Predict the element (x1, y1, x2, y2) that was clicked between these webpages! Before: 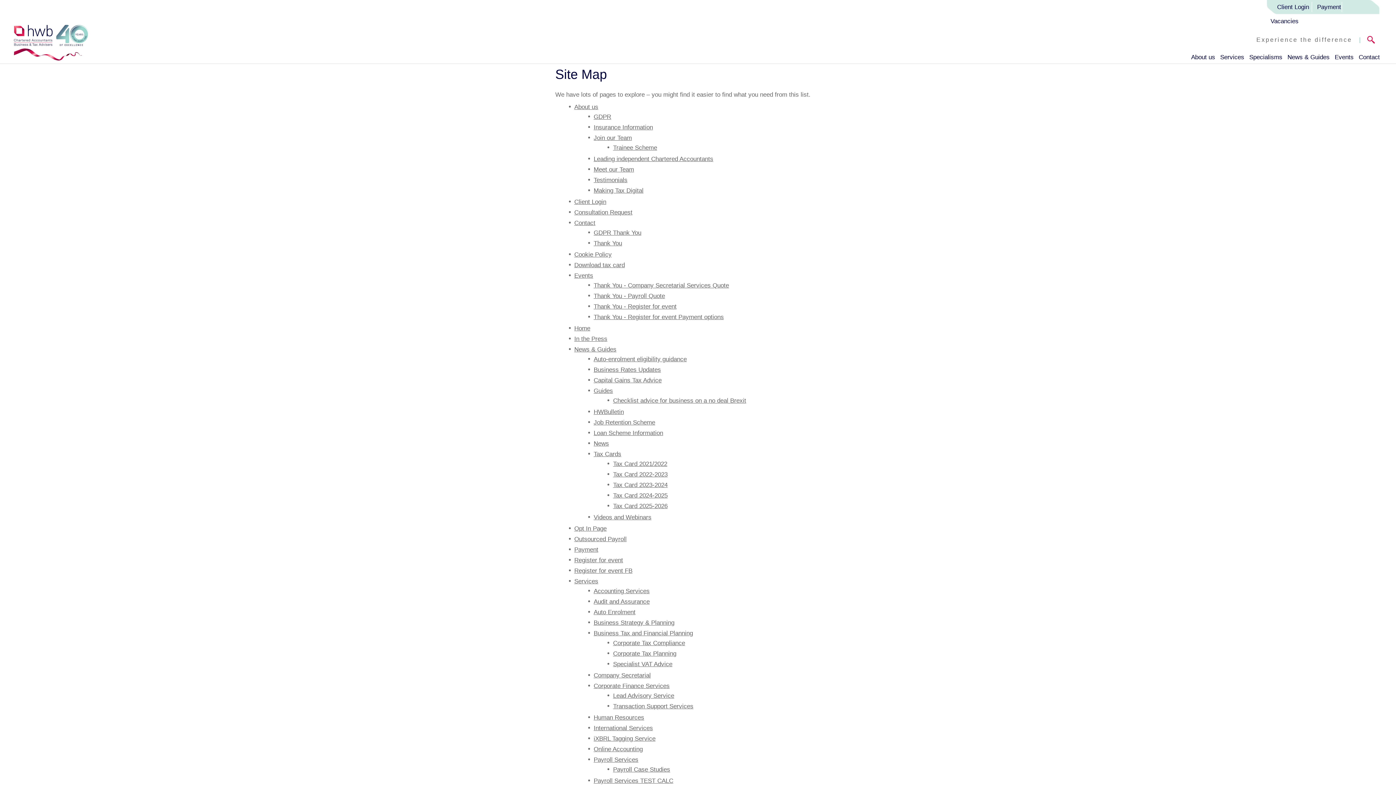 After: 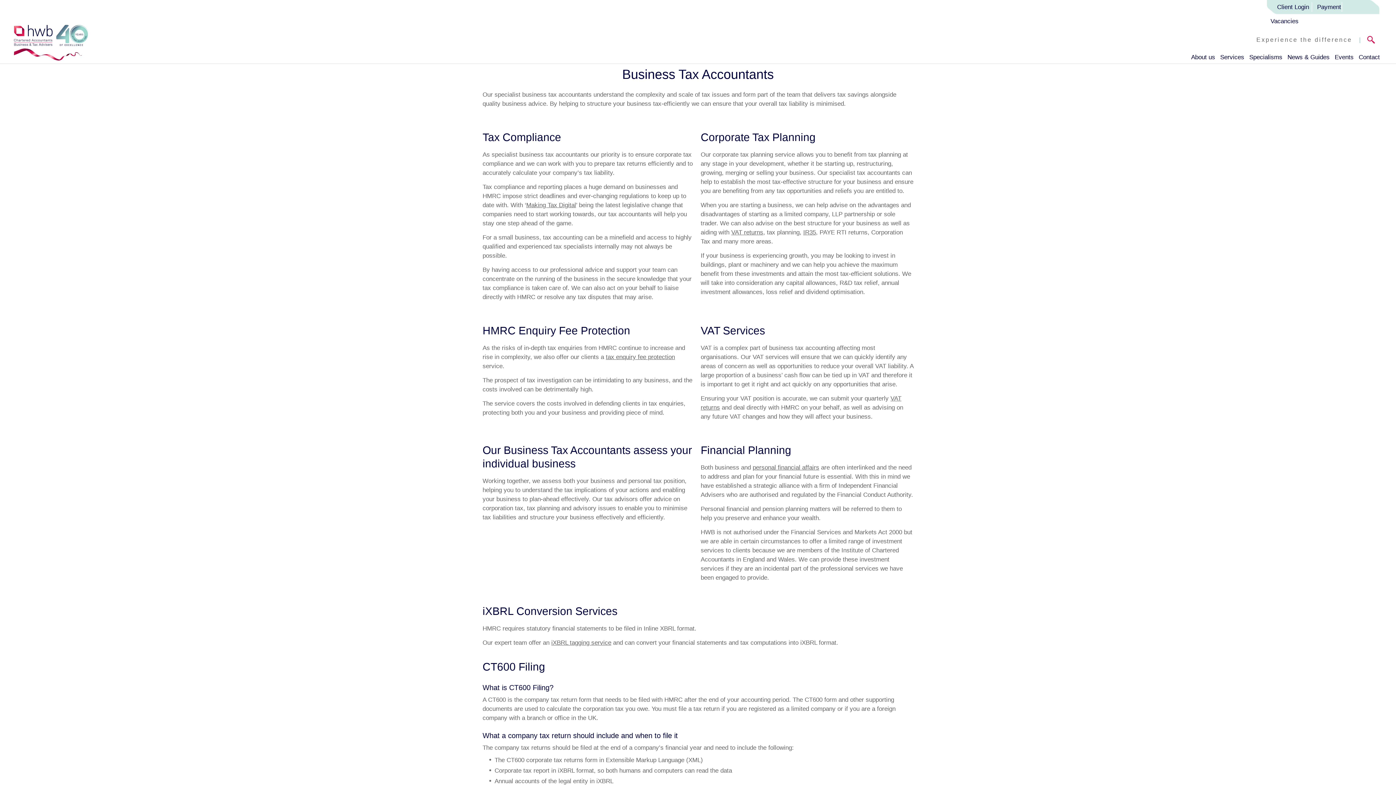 Action: label: Business Tax and Financial Planning bbox: (593, 630, 693, 637)